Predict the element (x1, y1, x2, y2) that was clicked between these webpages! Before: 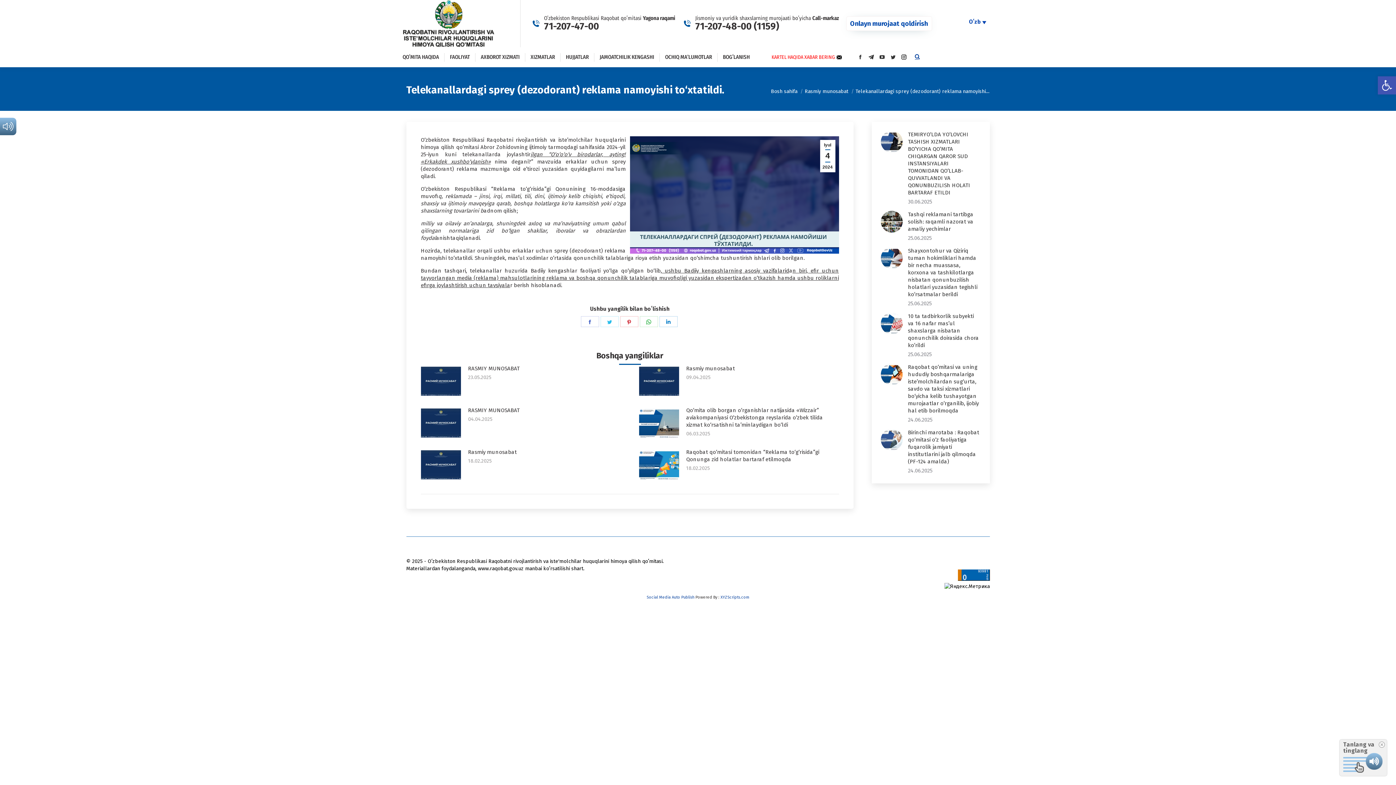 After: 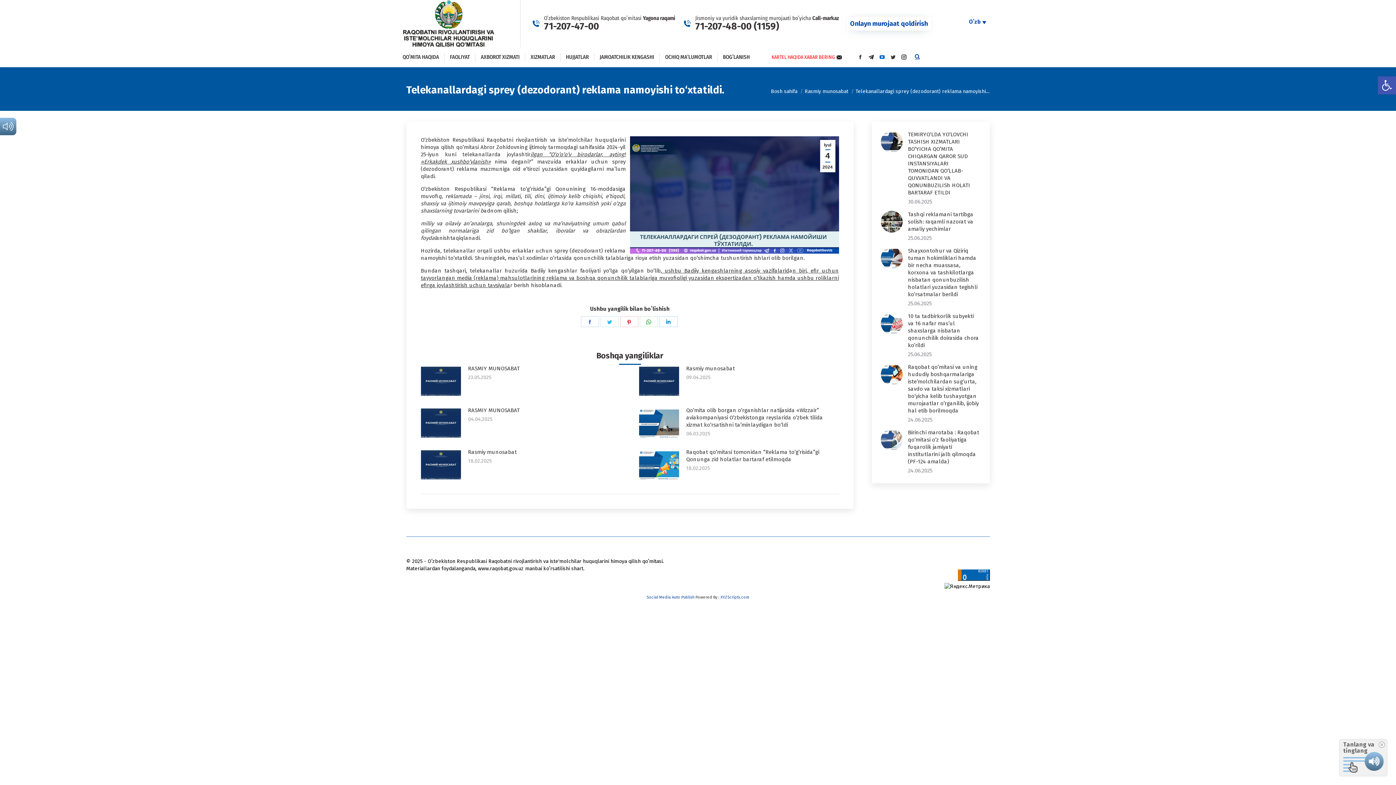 Action: bbox: (878, 53, 886, 60) label: YOUTUBE PAGE OPENS IN NEW WINDOW